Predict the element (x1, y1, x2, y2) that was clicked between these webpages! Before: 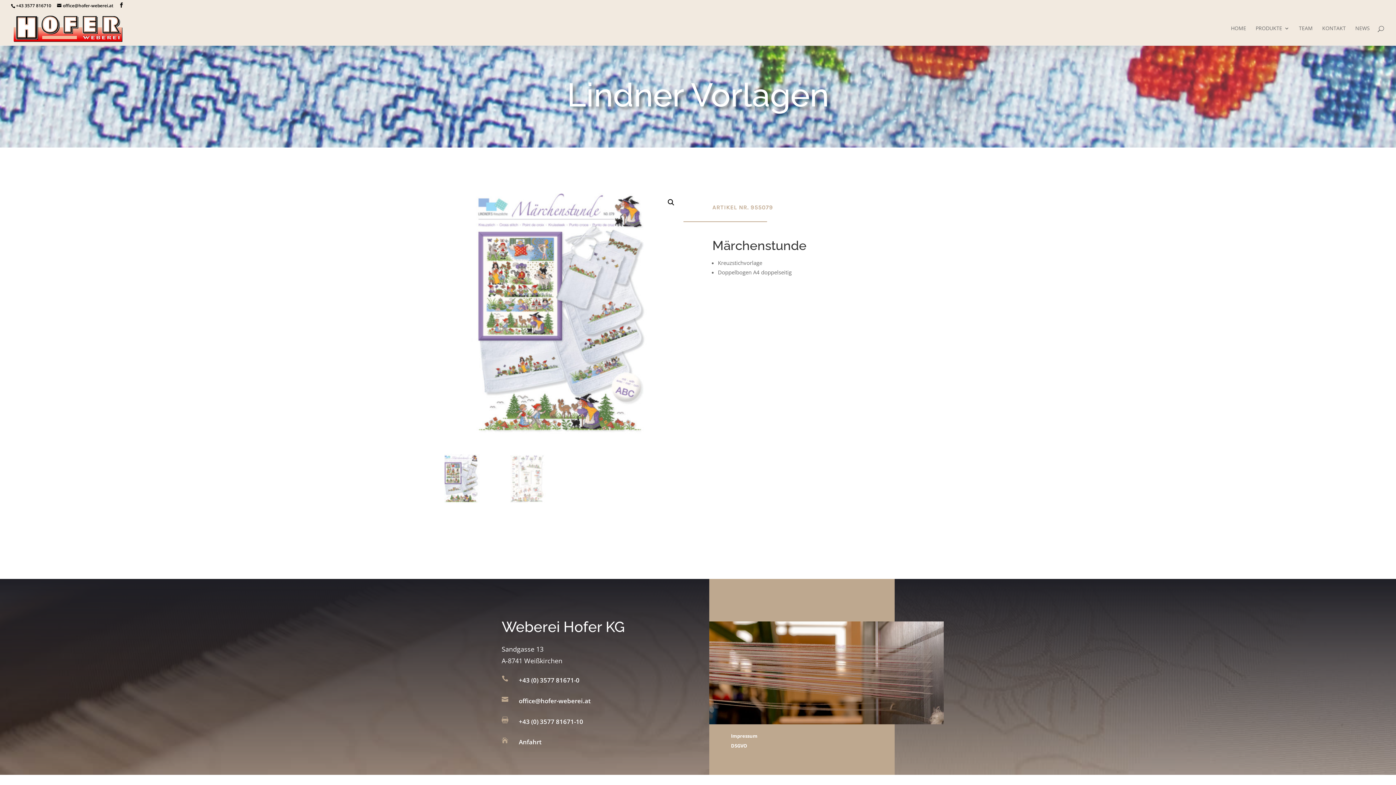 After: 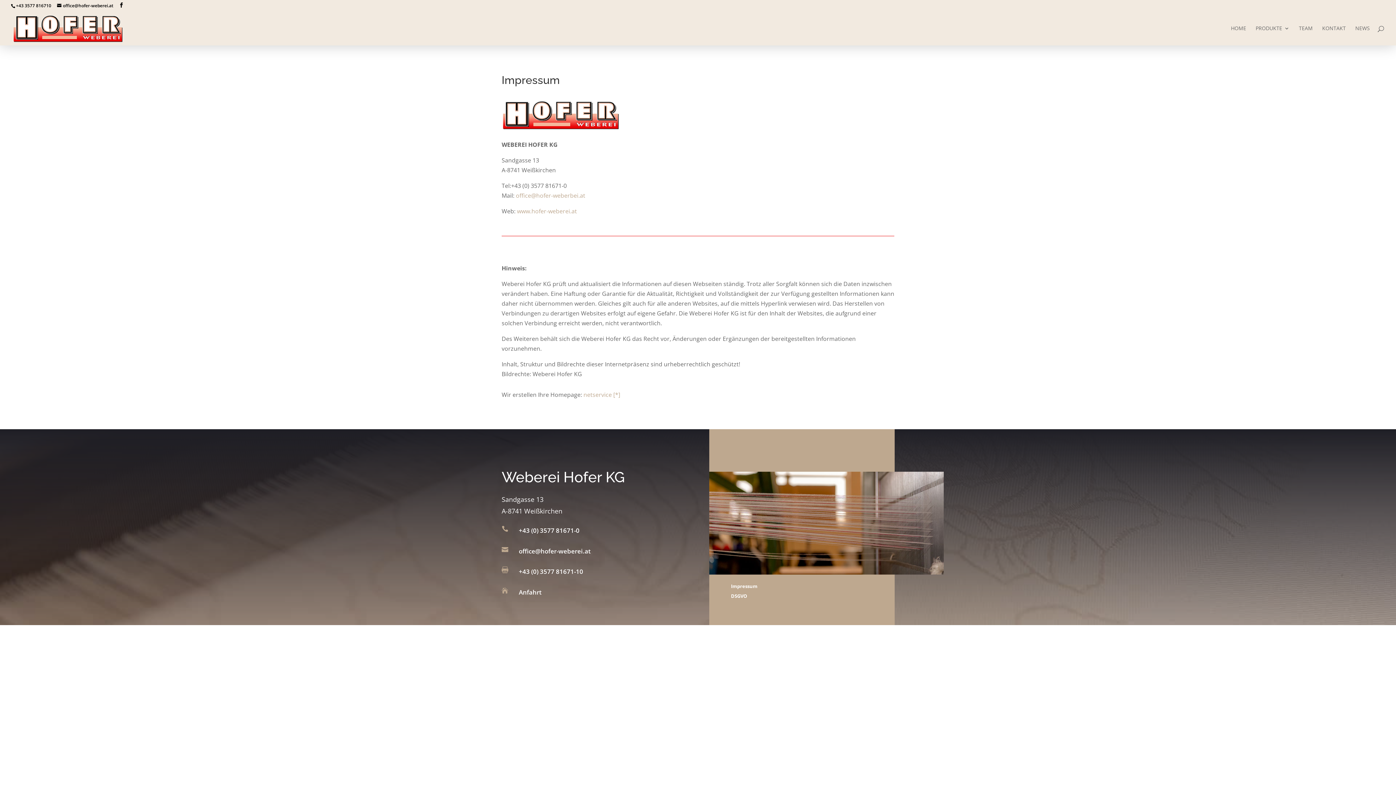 Action: label: Impressum bbox: (731, 733, 757, 739)